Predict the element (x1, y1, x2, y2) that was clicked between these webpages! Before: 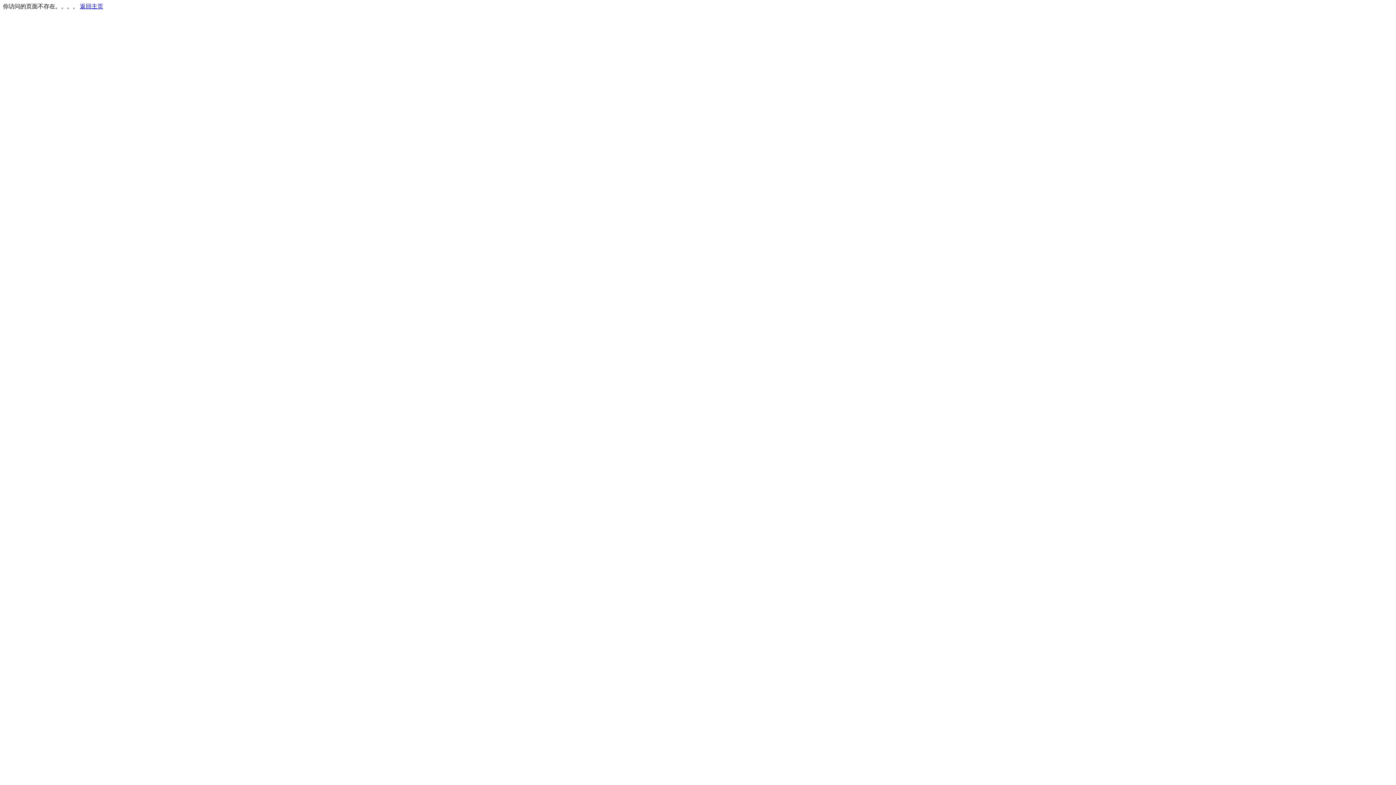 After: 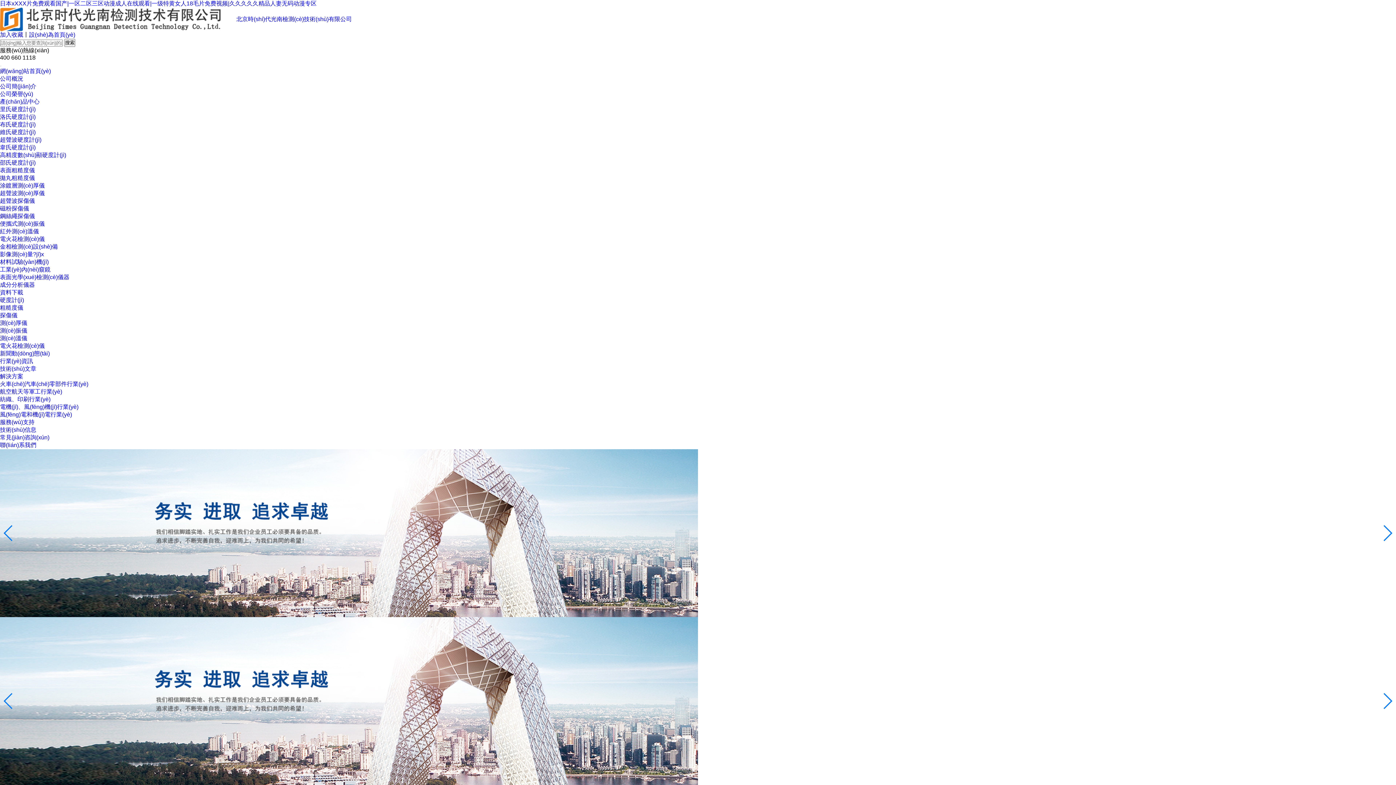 Action: label: 返回主页 bbox: (80, 3, 103, 9)